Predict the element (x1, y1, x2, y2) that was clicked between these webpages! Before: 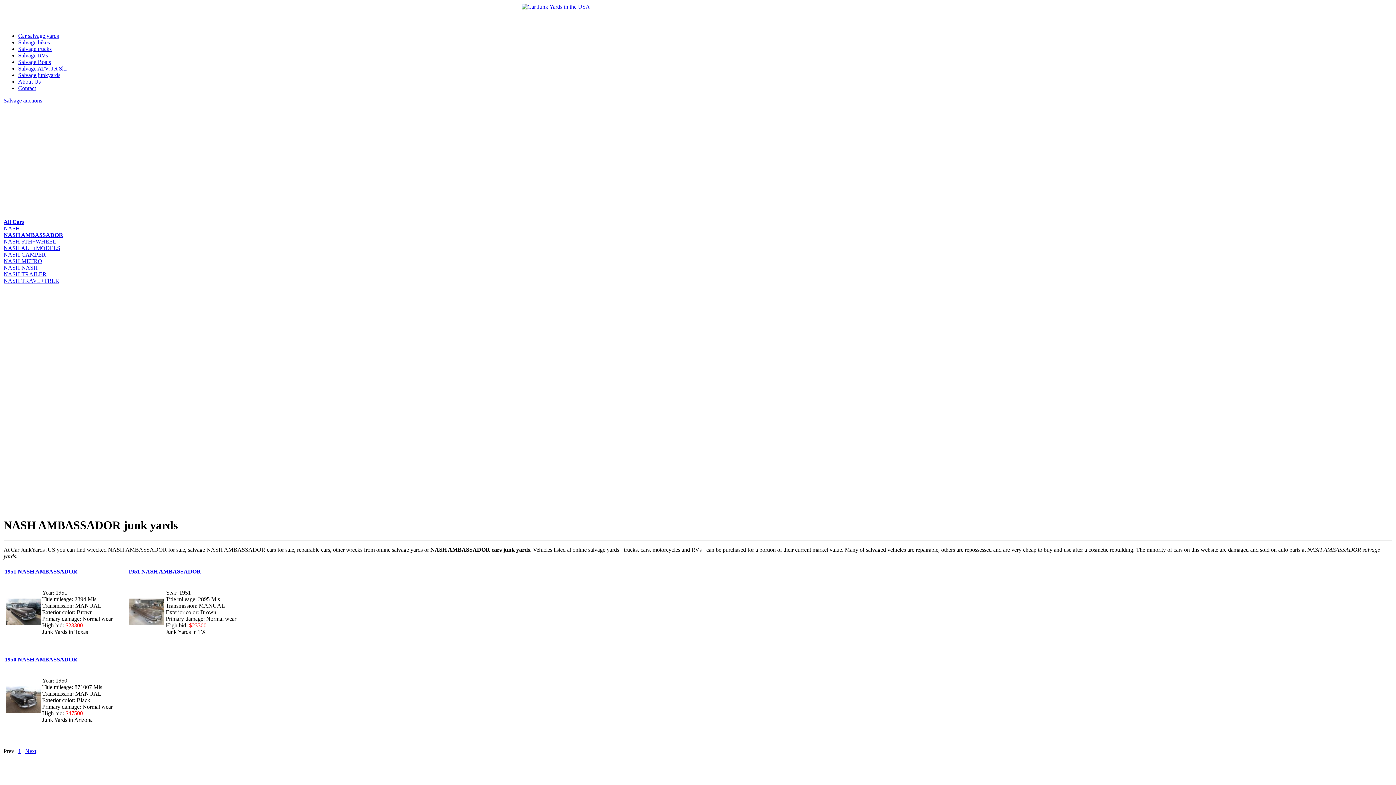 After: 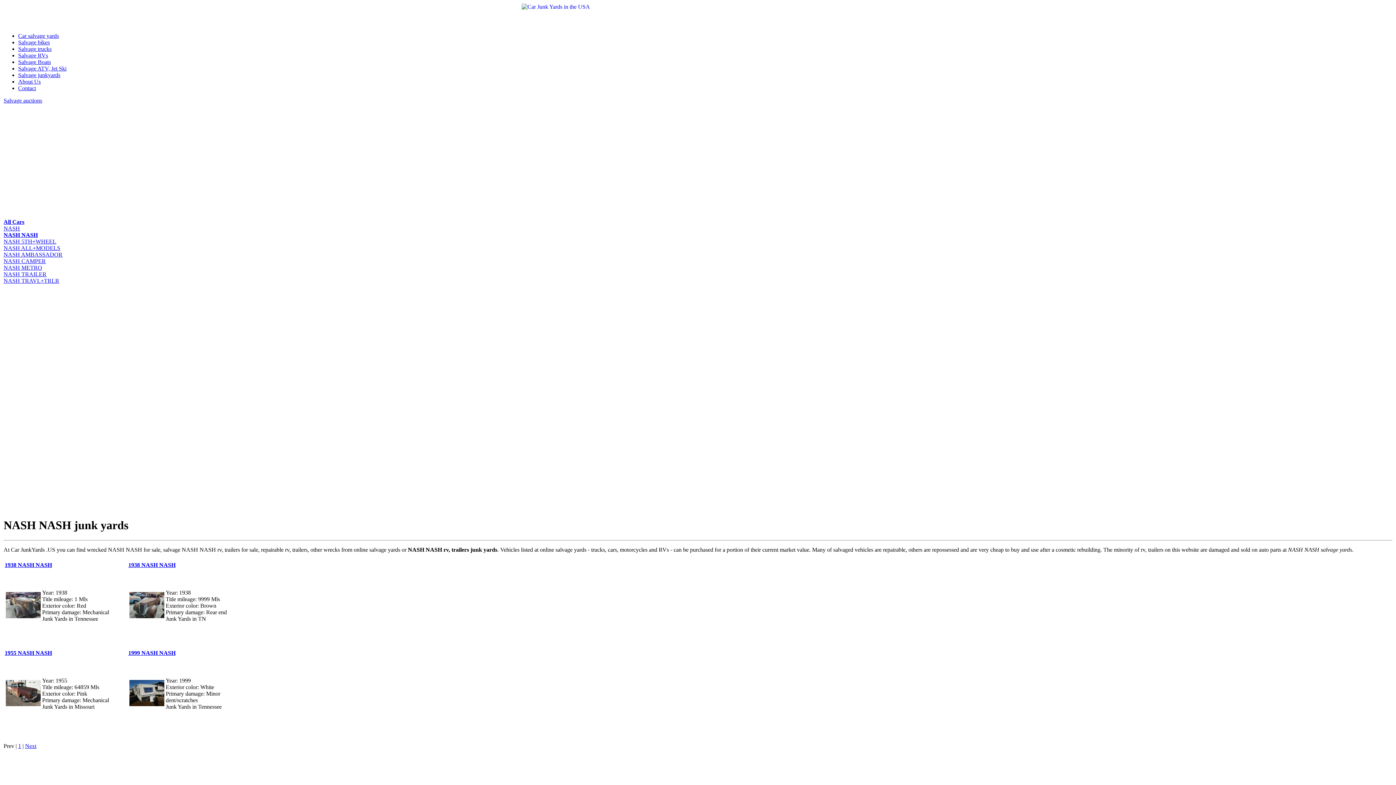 Action: label: NASH NASH bbox: (3, 264, 37, 270)